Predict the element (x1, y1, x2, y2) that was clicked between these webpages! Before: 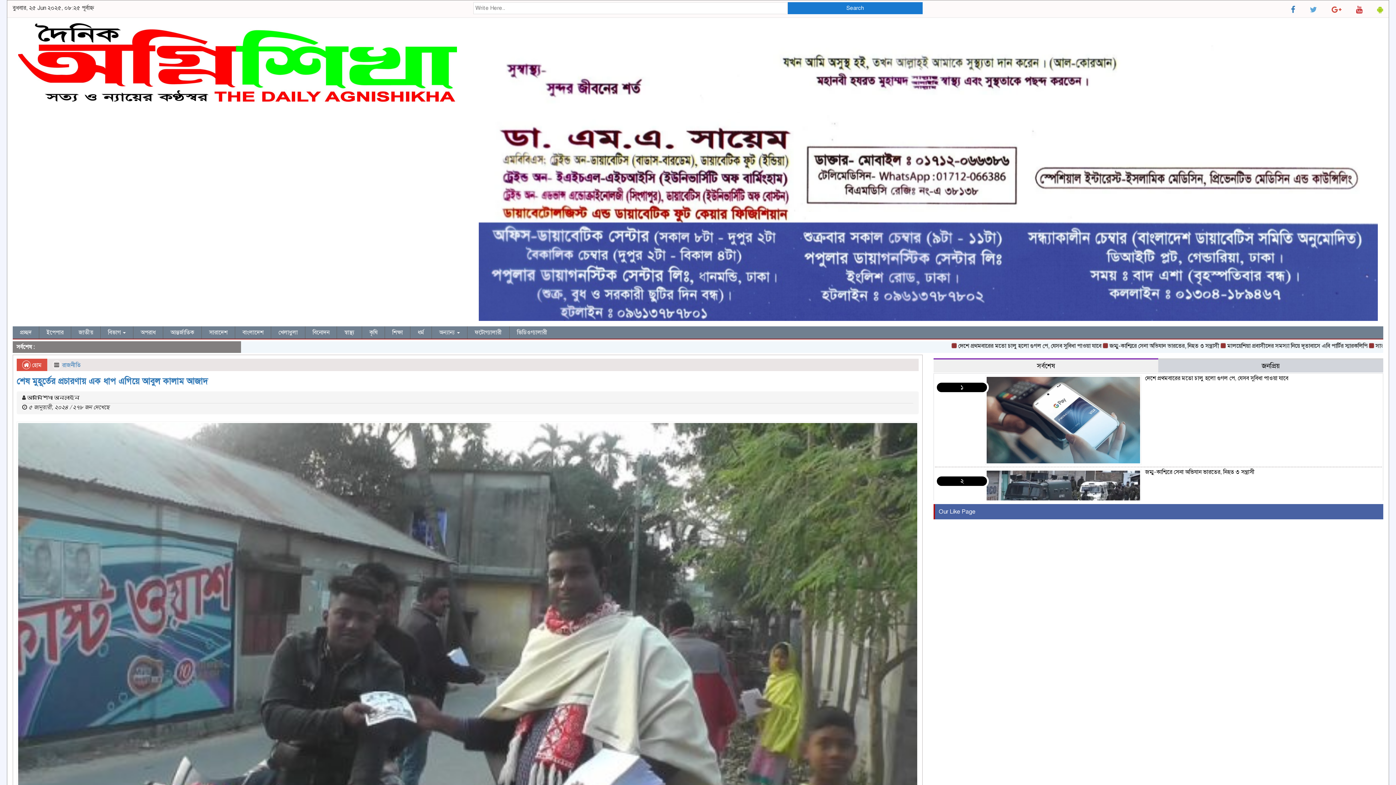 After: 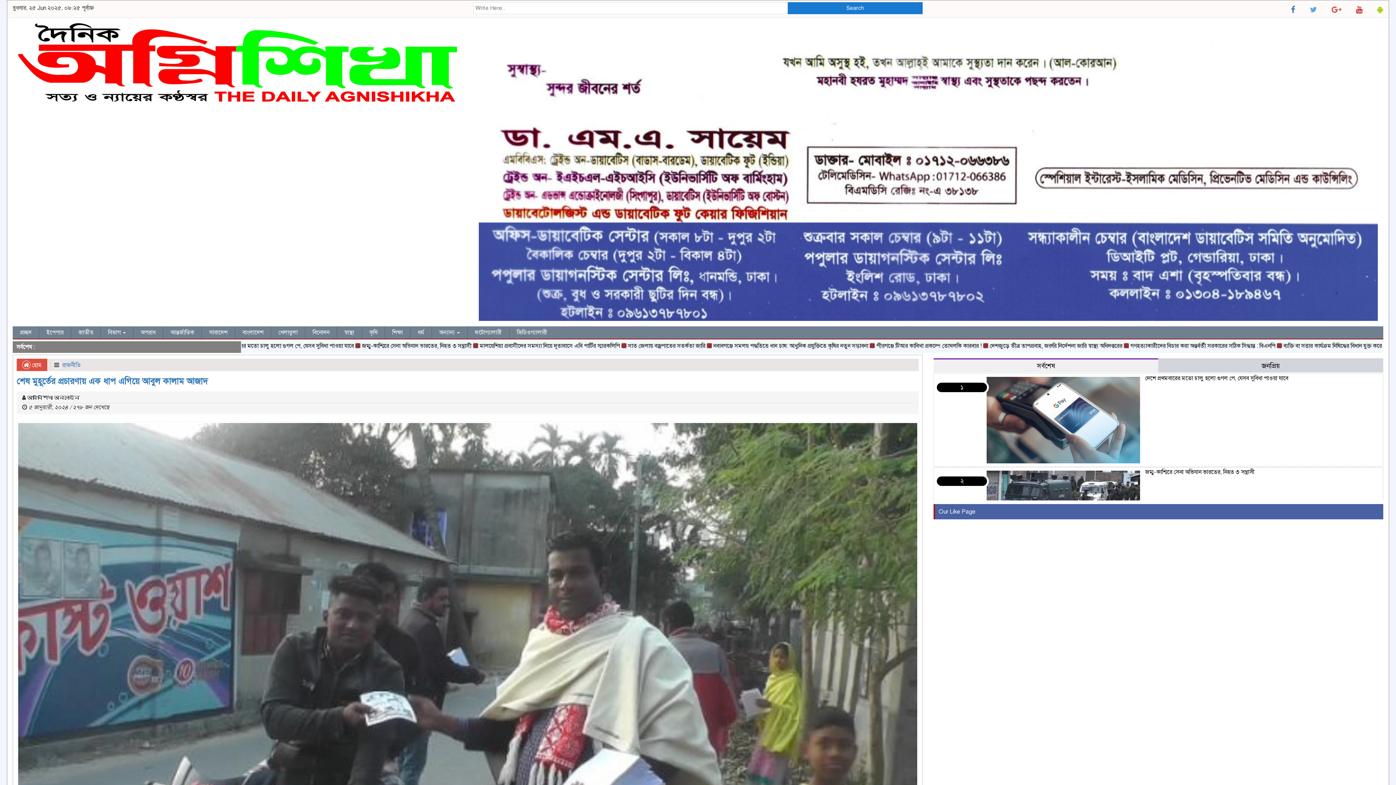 Action: bbox: (1356, 5, 1362, 14)